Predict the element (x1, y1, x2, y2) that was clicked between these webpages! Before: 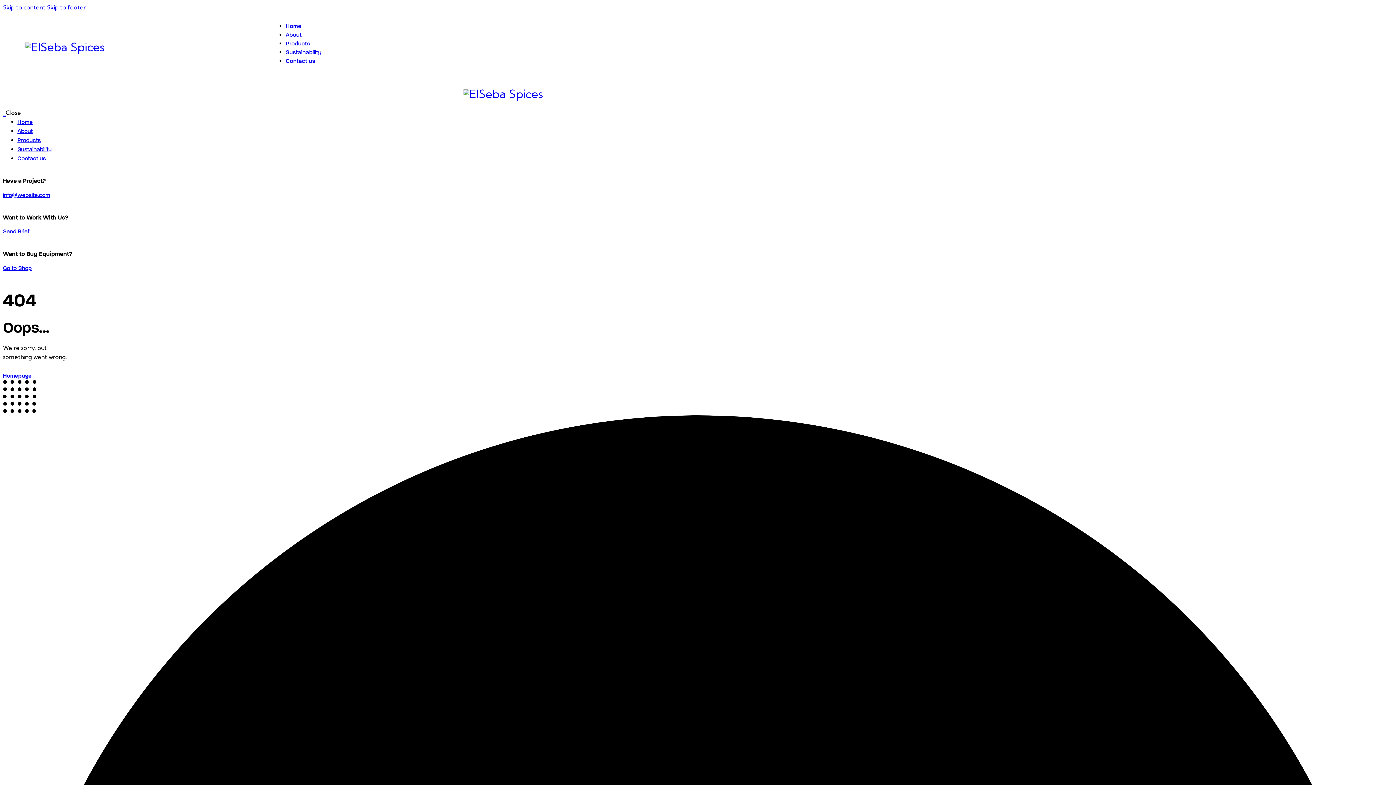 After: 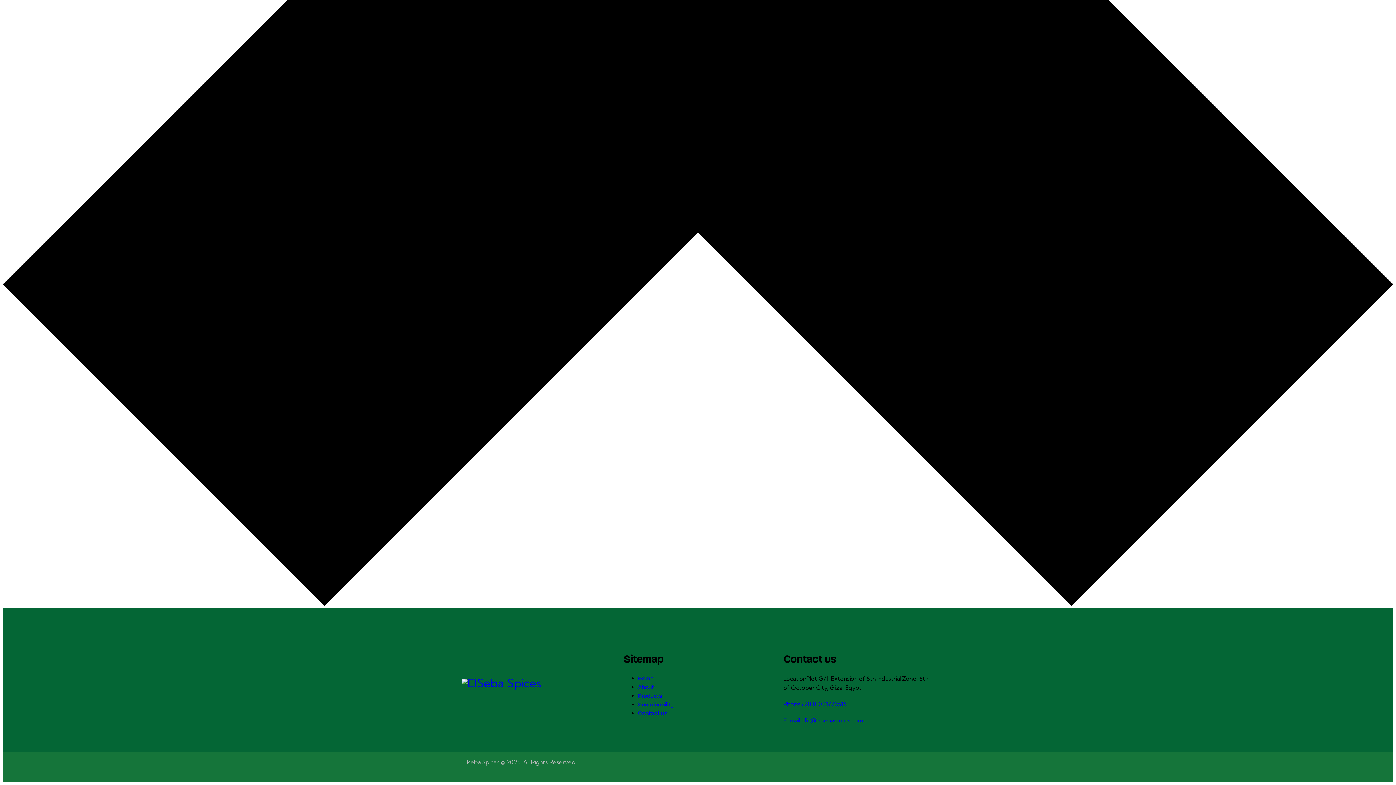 Action: bbox: (46, 3, 85, 10) label: Skip to footer